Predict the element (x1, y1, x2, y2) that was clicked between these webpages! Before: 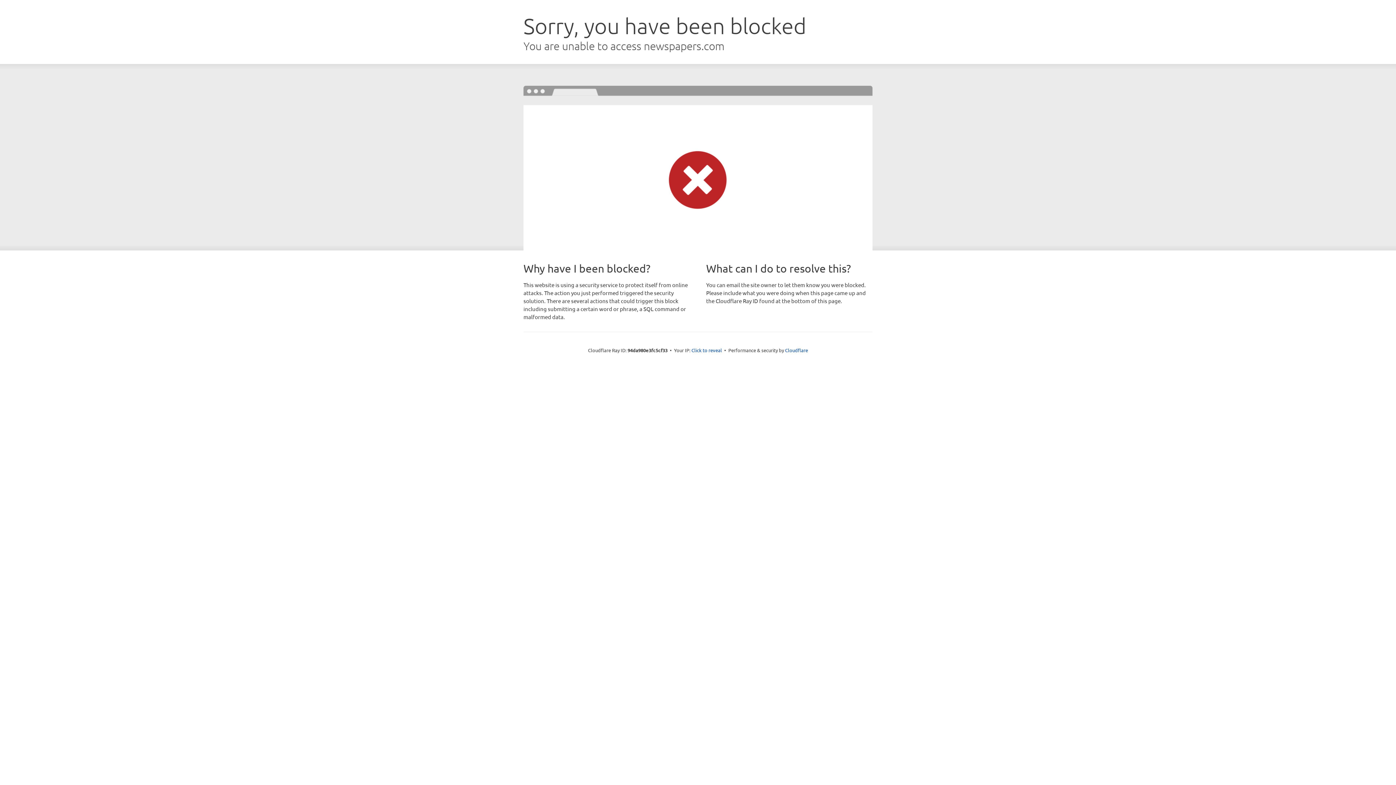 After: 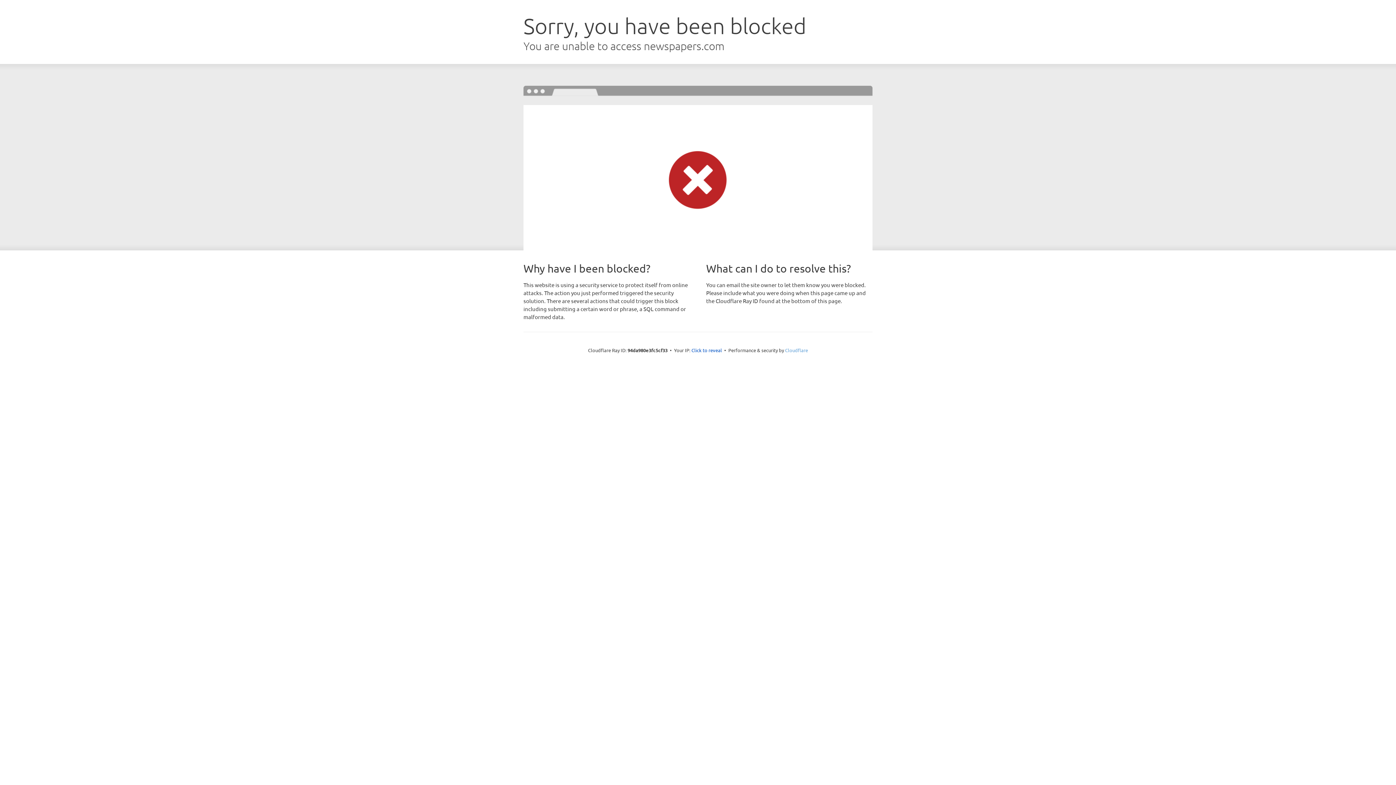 Action: label: Cloudflare bbox: (785, 347, 808, 353)